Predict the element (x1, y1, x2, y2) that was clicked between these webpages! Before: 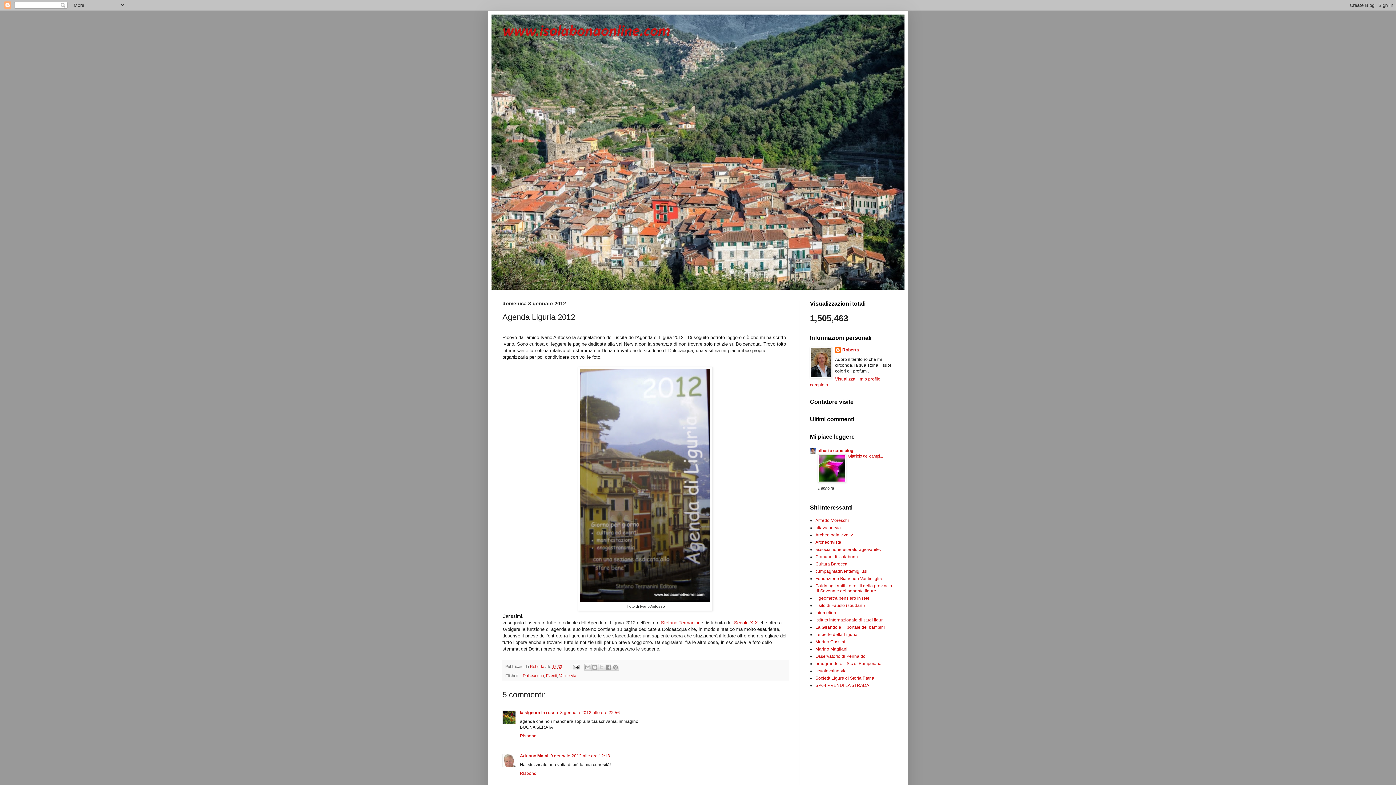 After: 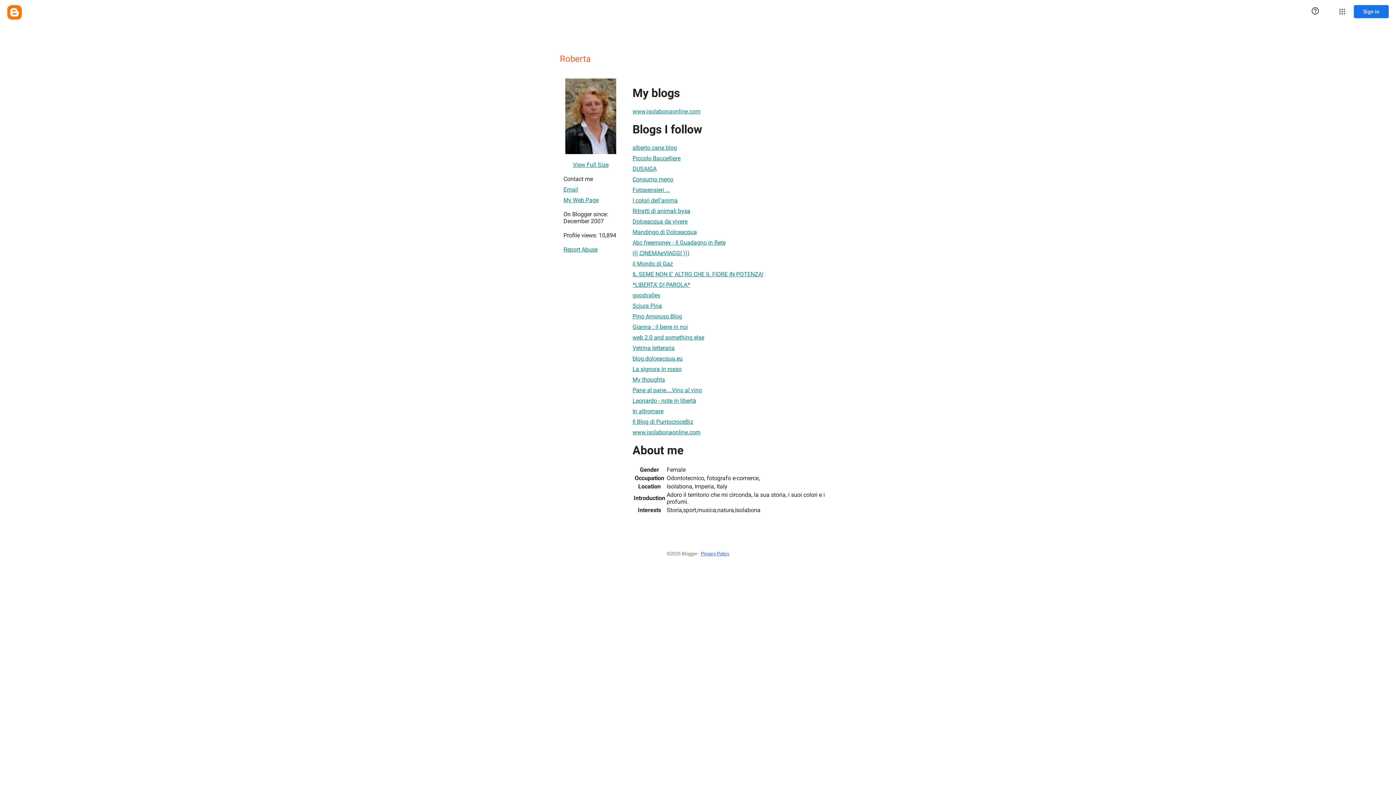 Action: bbox: (530, 664, 545, 669) label: Roberta 